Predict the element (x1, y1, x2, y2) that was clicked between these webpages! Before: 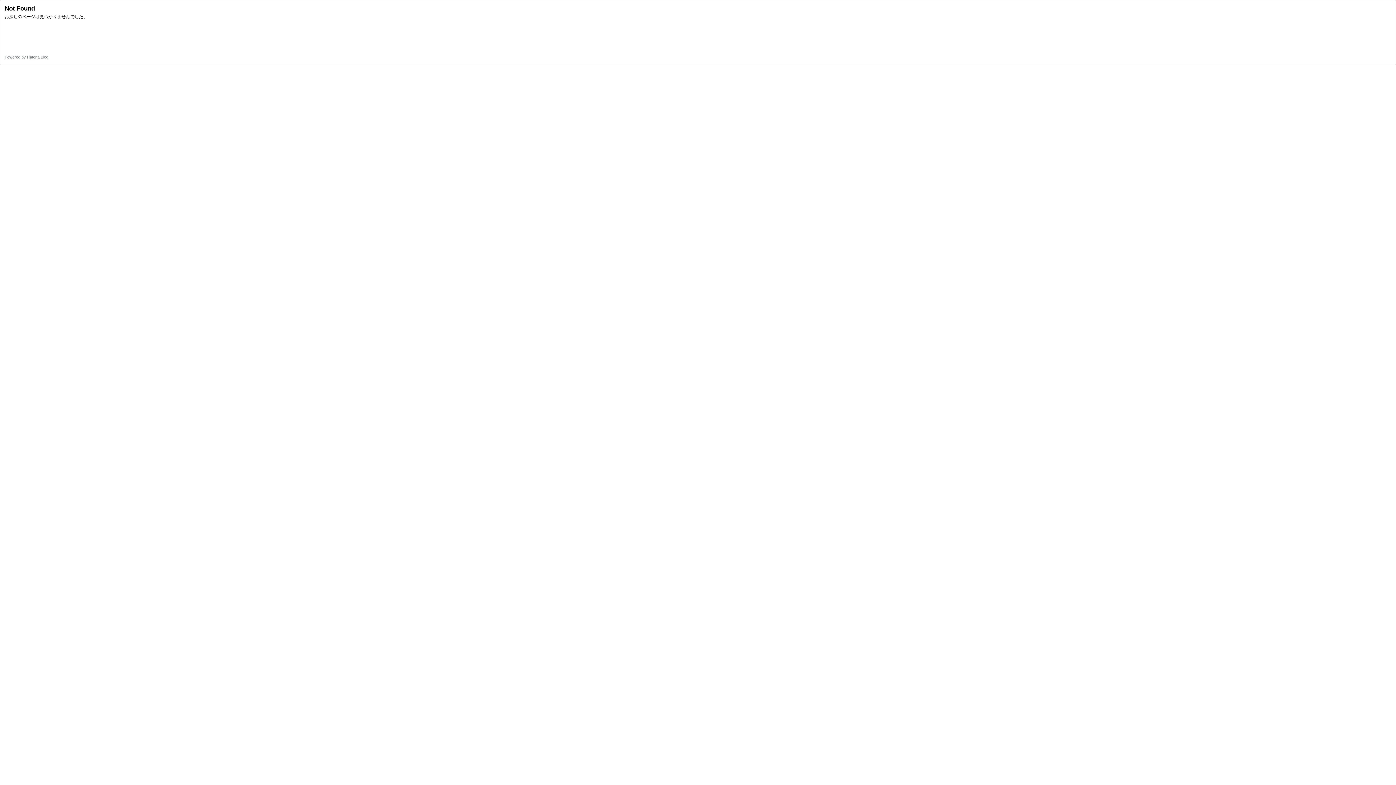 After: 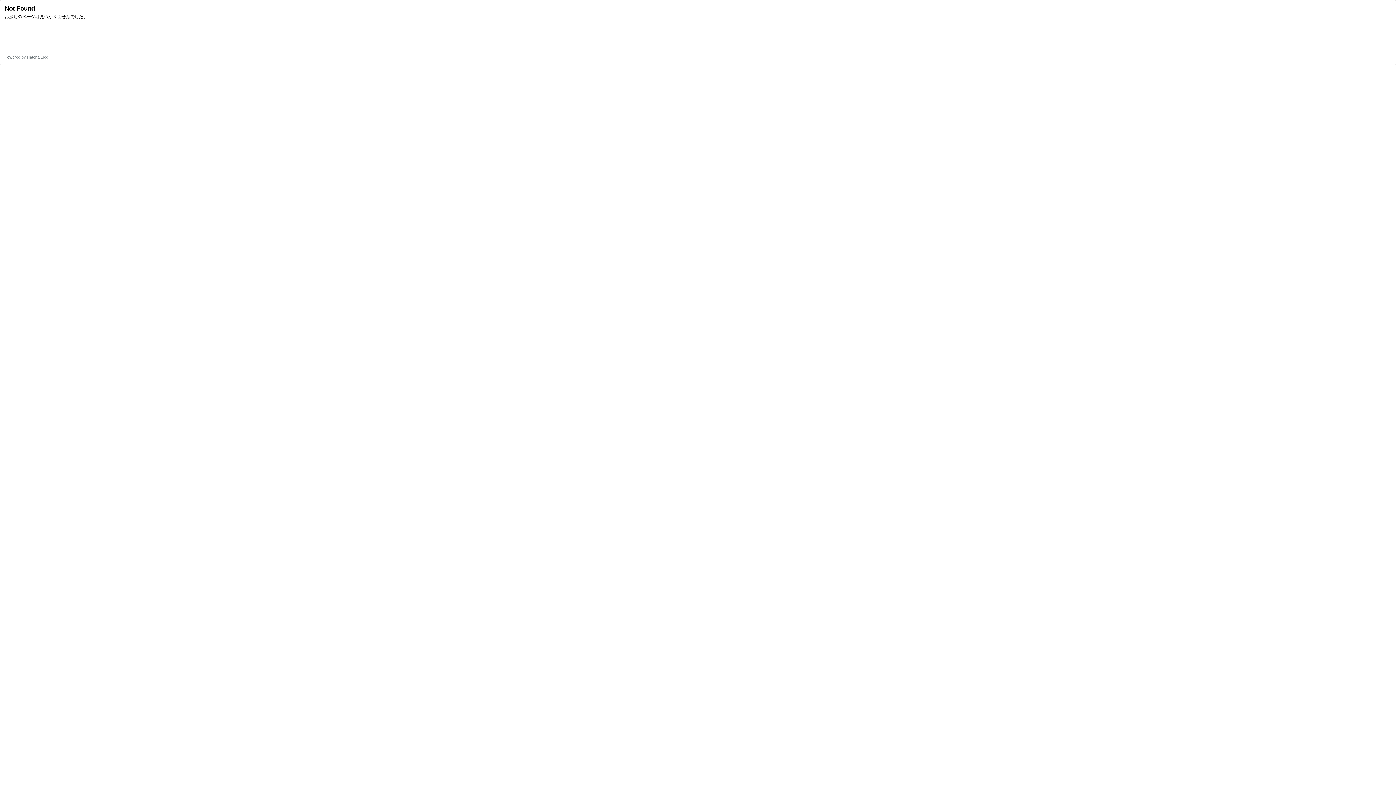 Action: label: Hatena Blog bbox: (26, 54, 48, 59)